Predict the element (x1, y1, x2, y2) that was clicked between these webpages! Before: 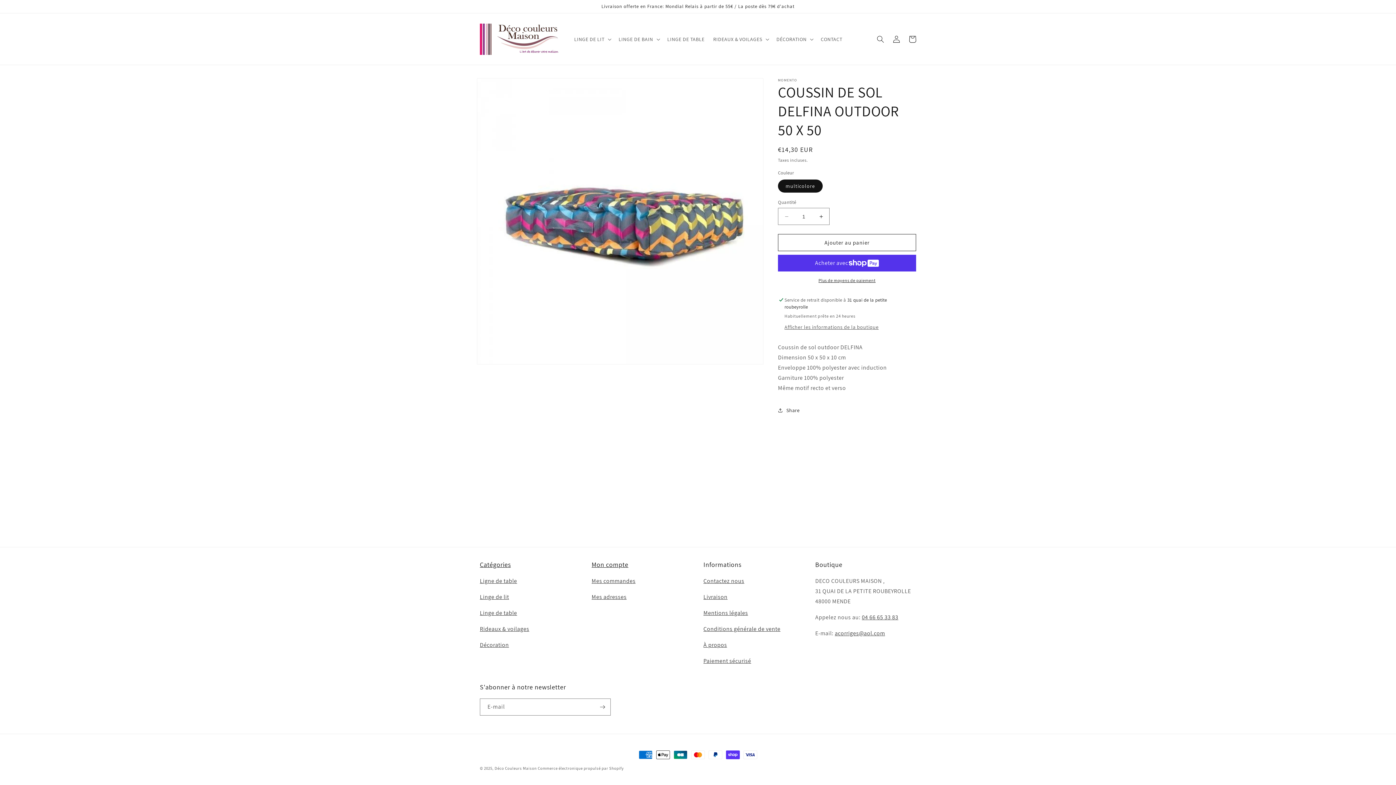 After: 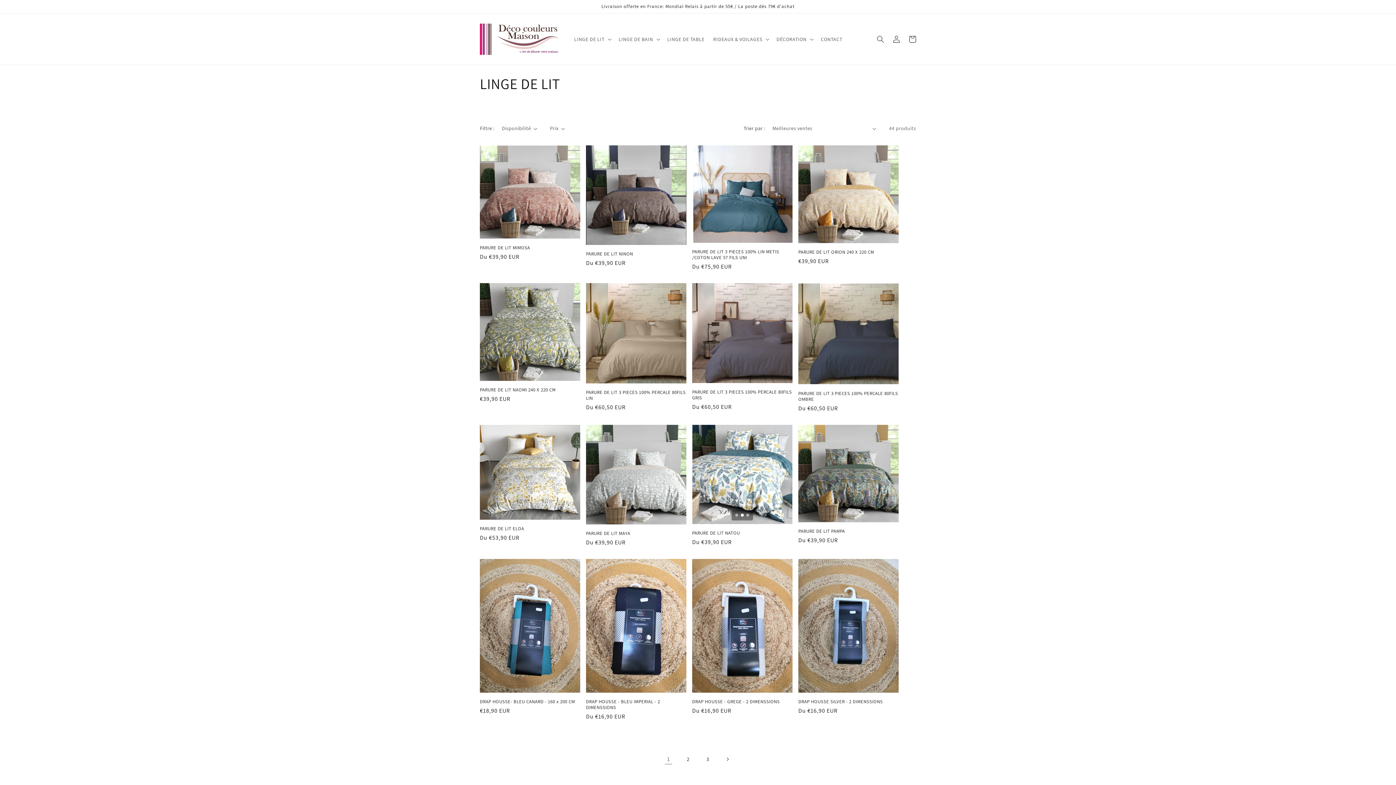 Action: label: Linge de lit bbox: (480, 593, 509, 601)